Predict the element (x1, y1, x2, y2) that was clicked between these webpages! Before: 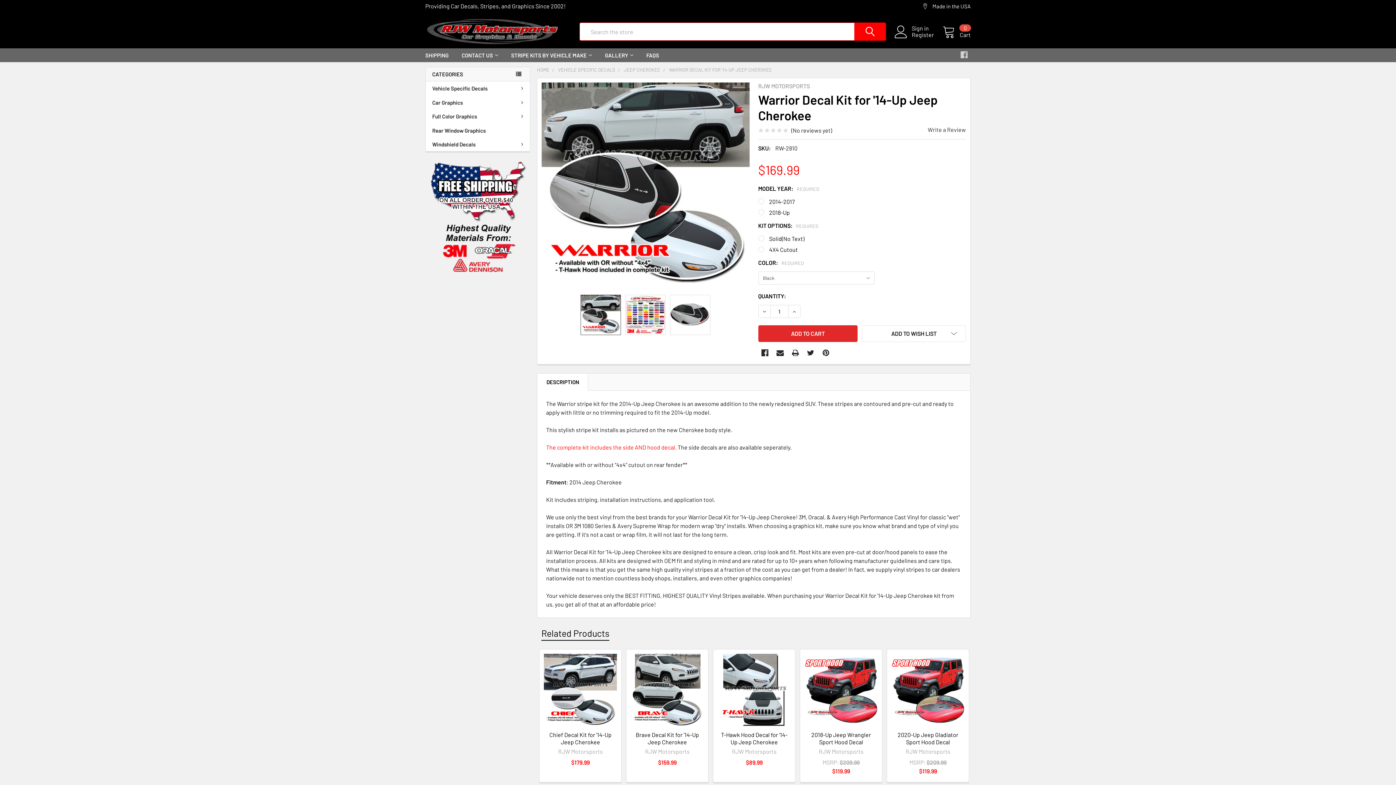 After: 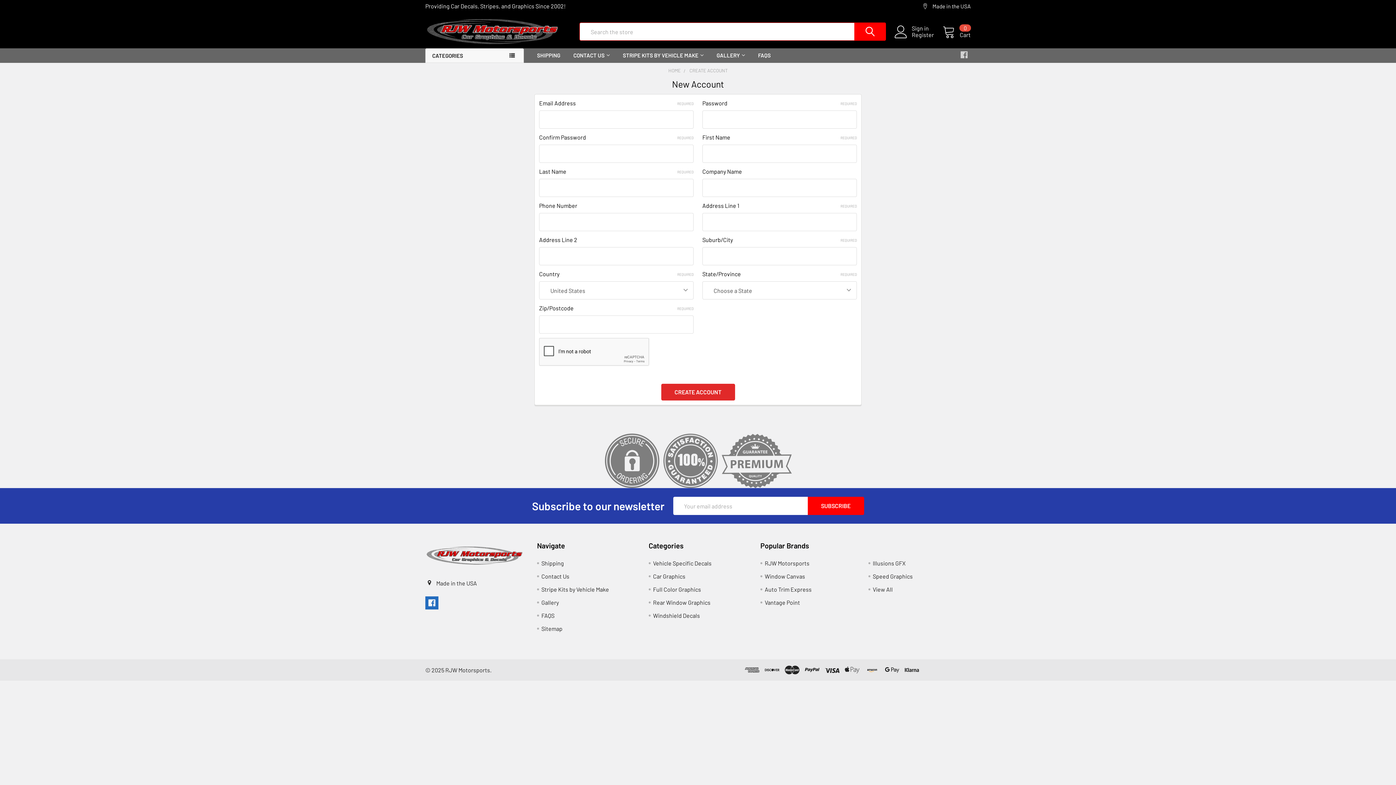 Action: bbox: (912, 31, 942, 38) label: Register